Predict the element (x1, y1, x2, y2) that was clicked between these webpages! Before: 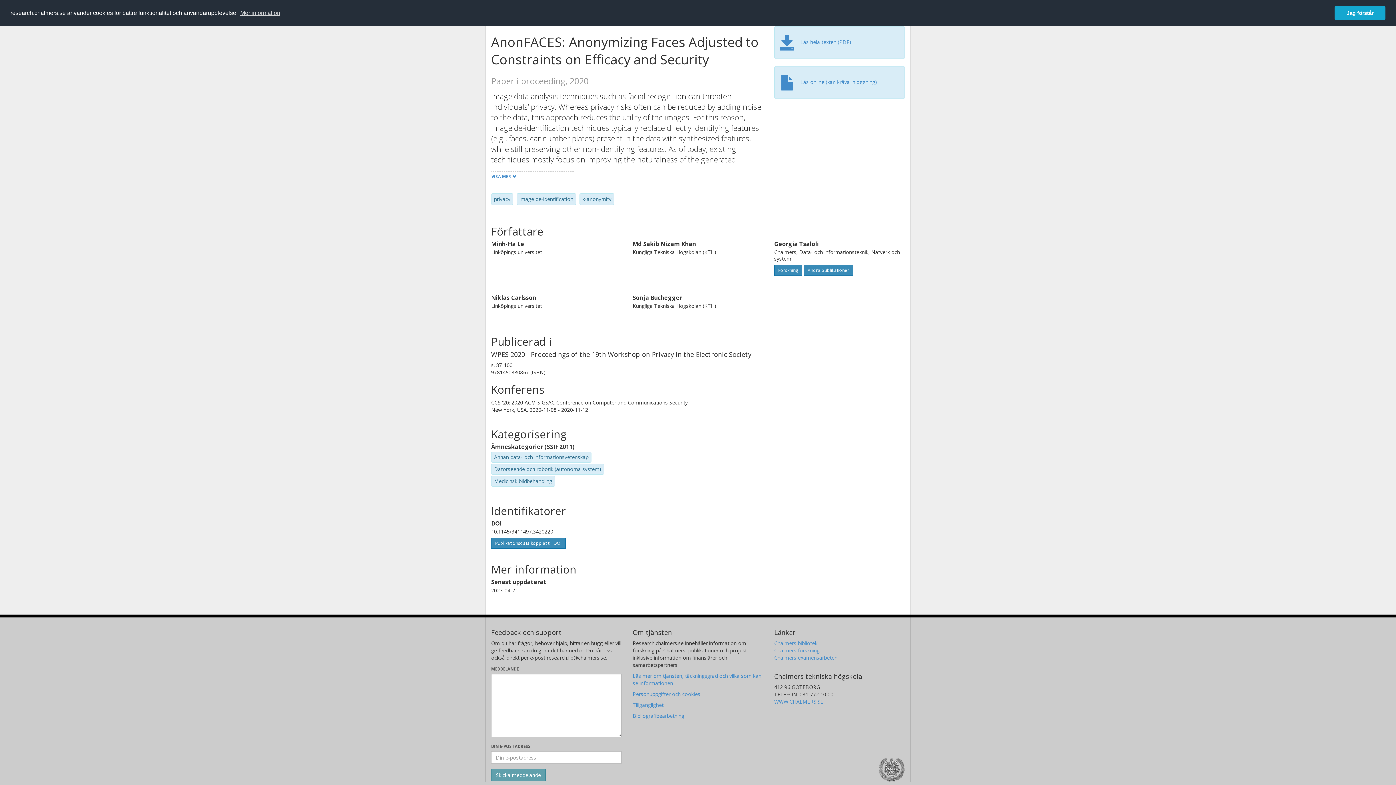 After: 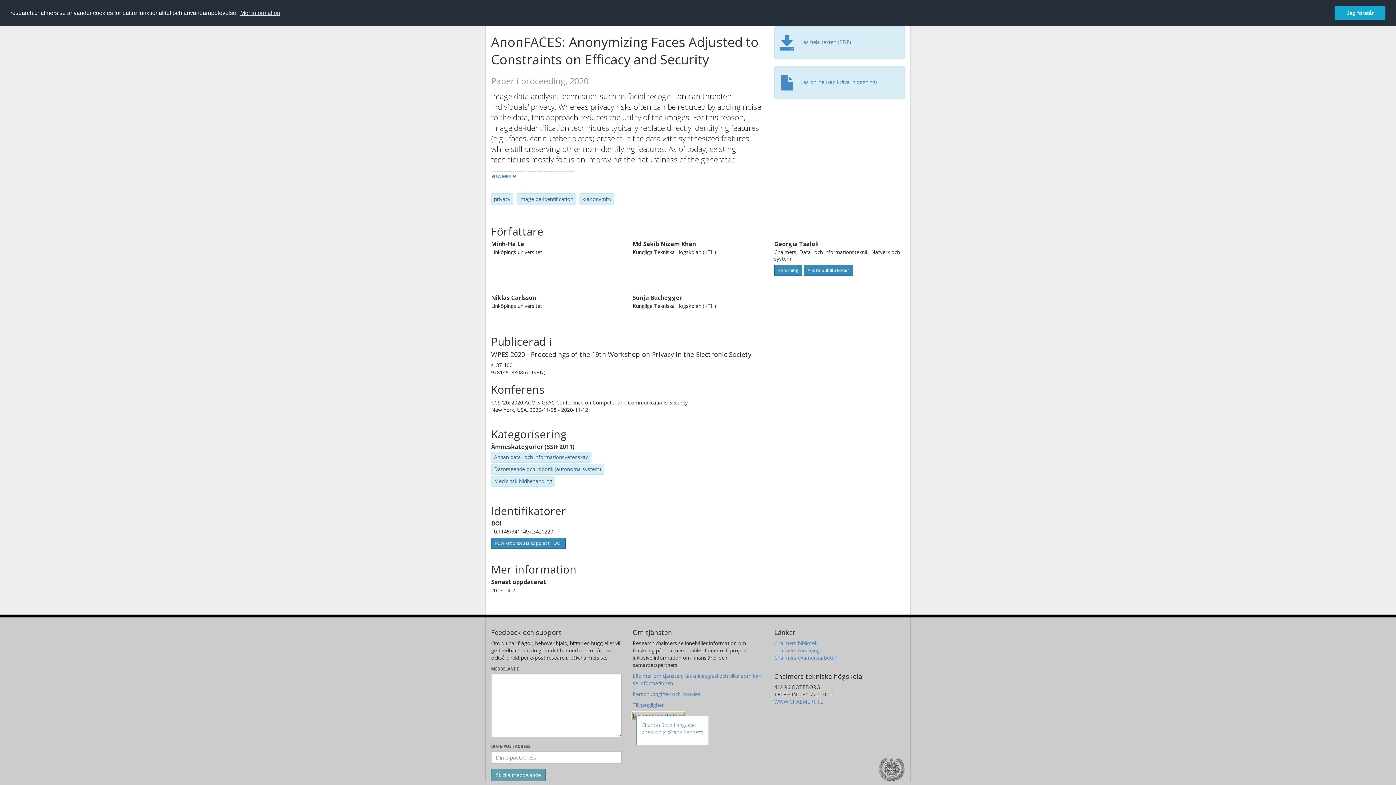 Action: bbox: (632, 712, 684, 719) label: Bibliografibearbetning